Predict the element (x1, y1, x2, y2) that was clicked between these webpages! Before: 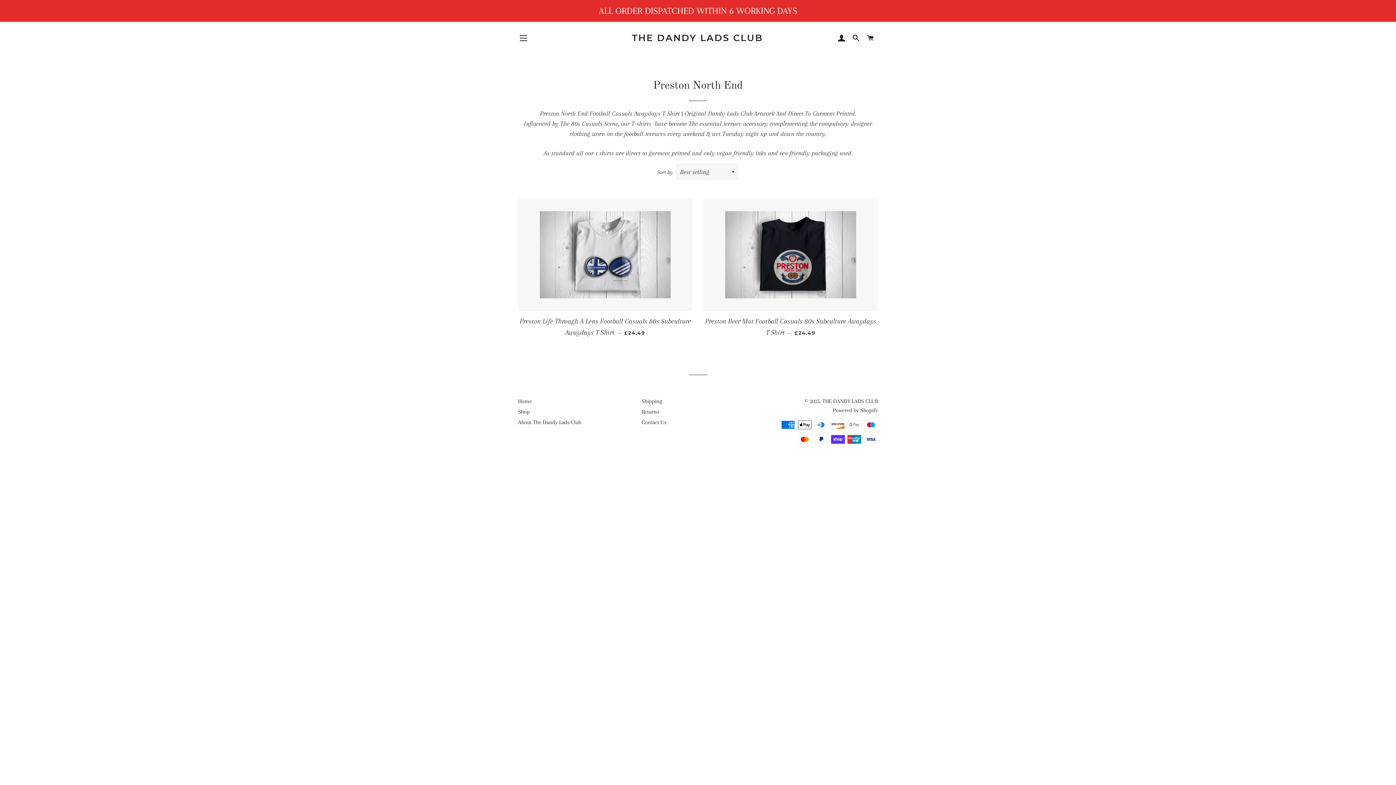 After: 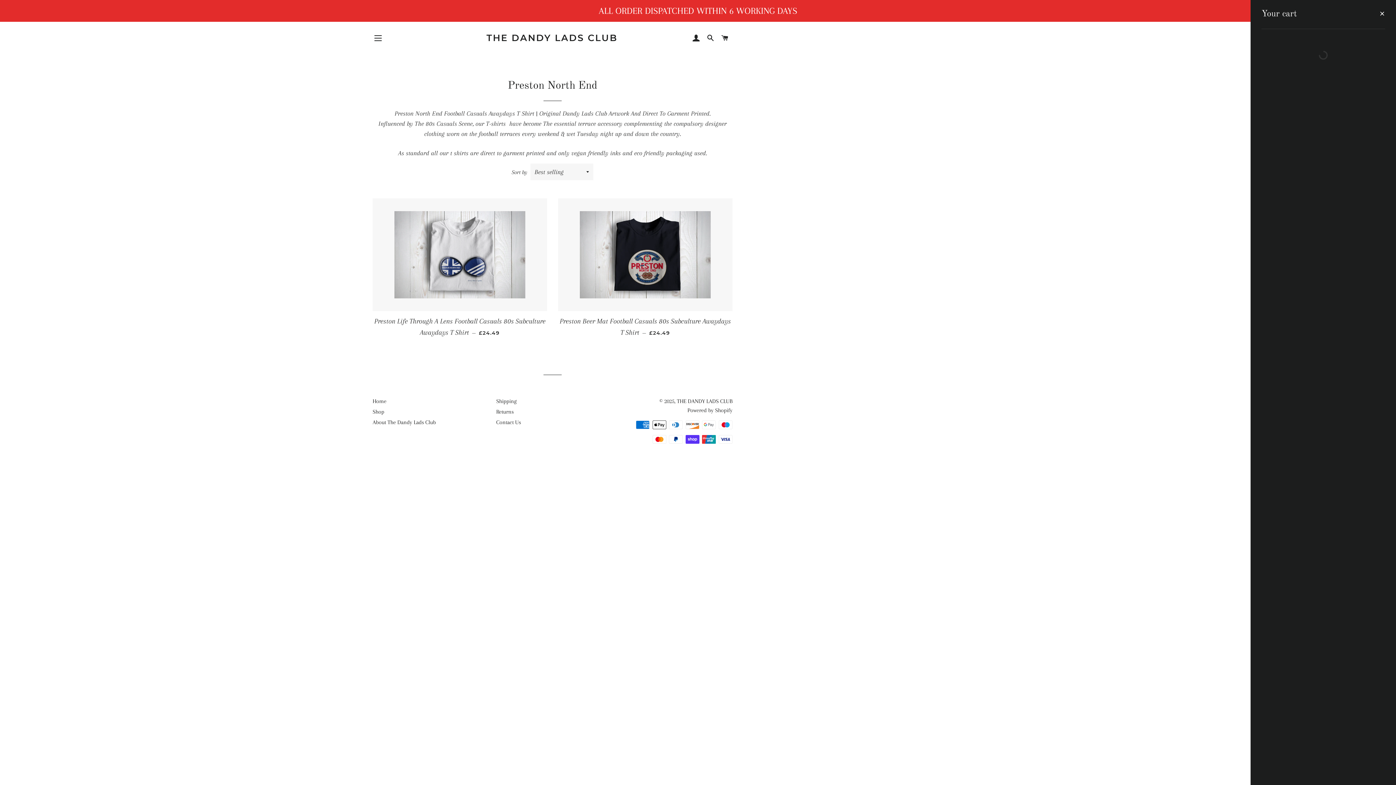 Action: bbox: (864, 27, 877, 49) label: CART